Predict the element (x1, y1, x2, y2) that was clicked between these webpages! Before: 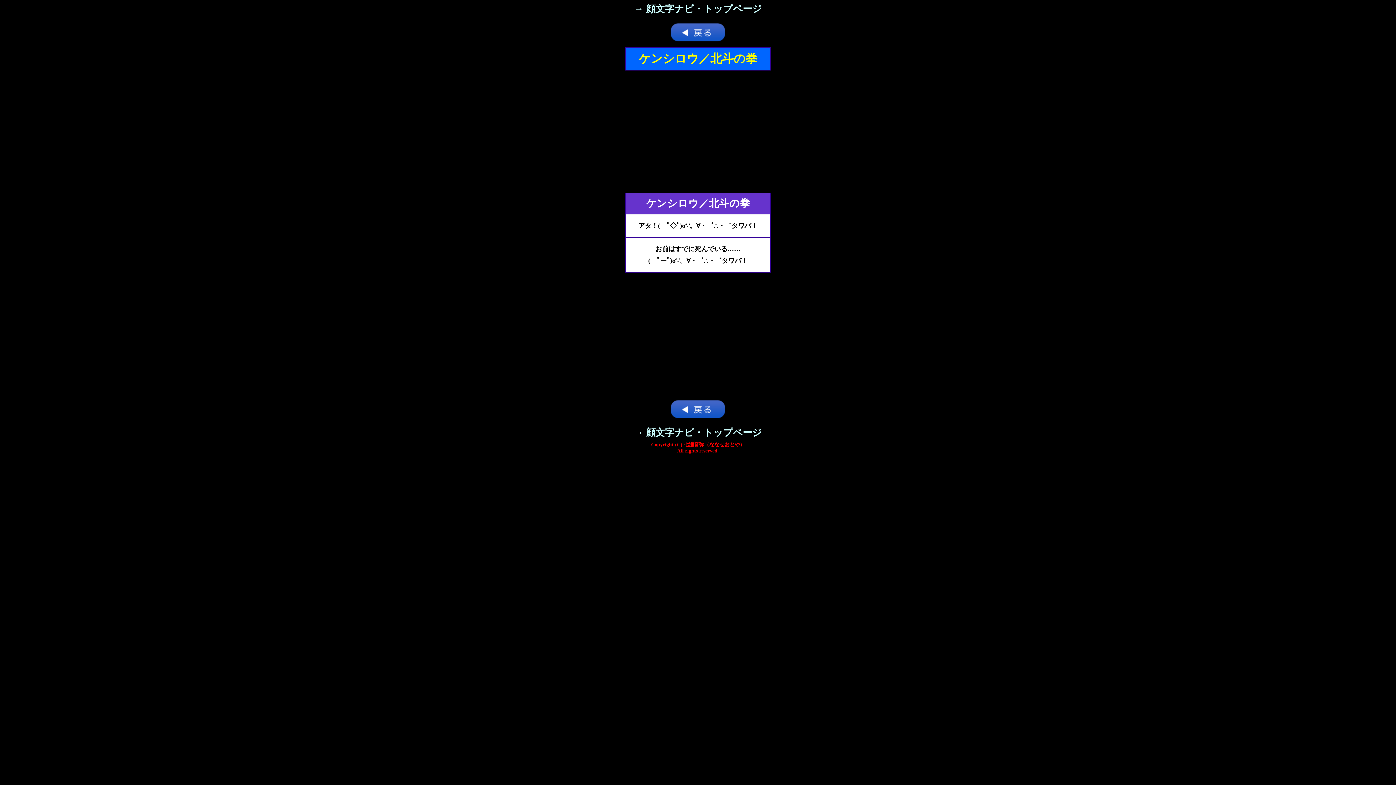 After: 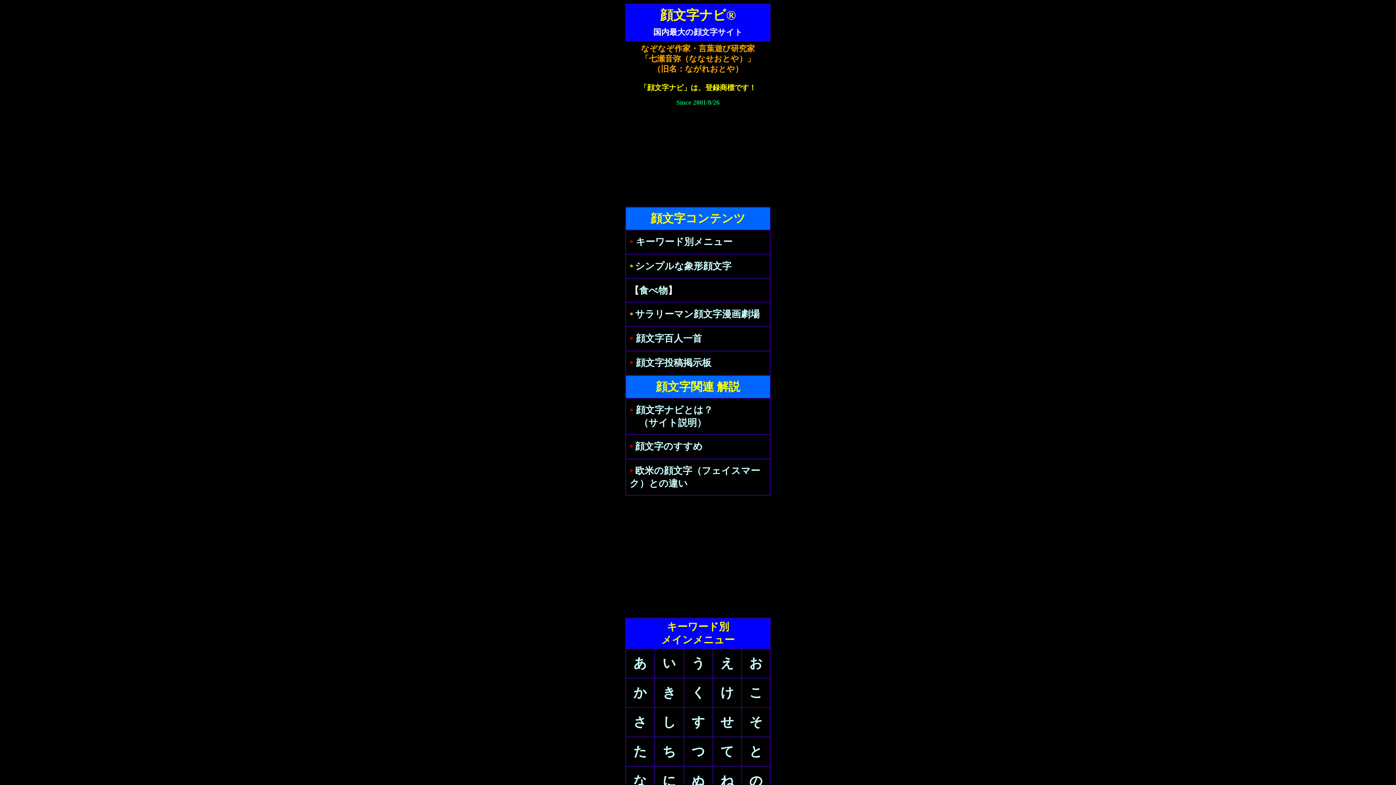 Action: bbox: (634, 3, 762, 14) label: → 顔文字ナビ・トップページ